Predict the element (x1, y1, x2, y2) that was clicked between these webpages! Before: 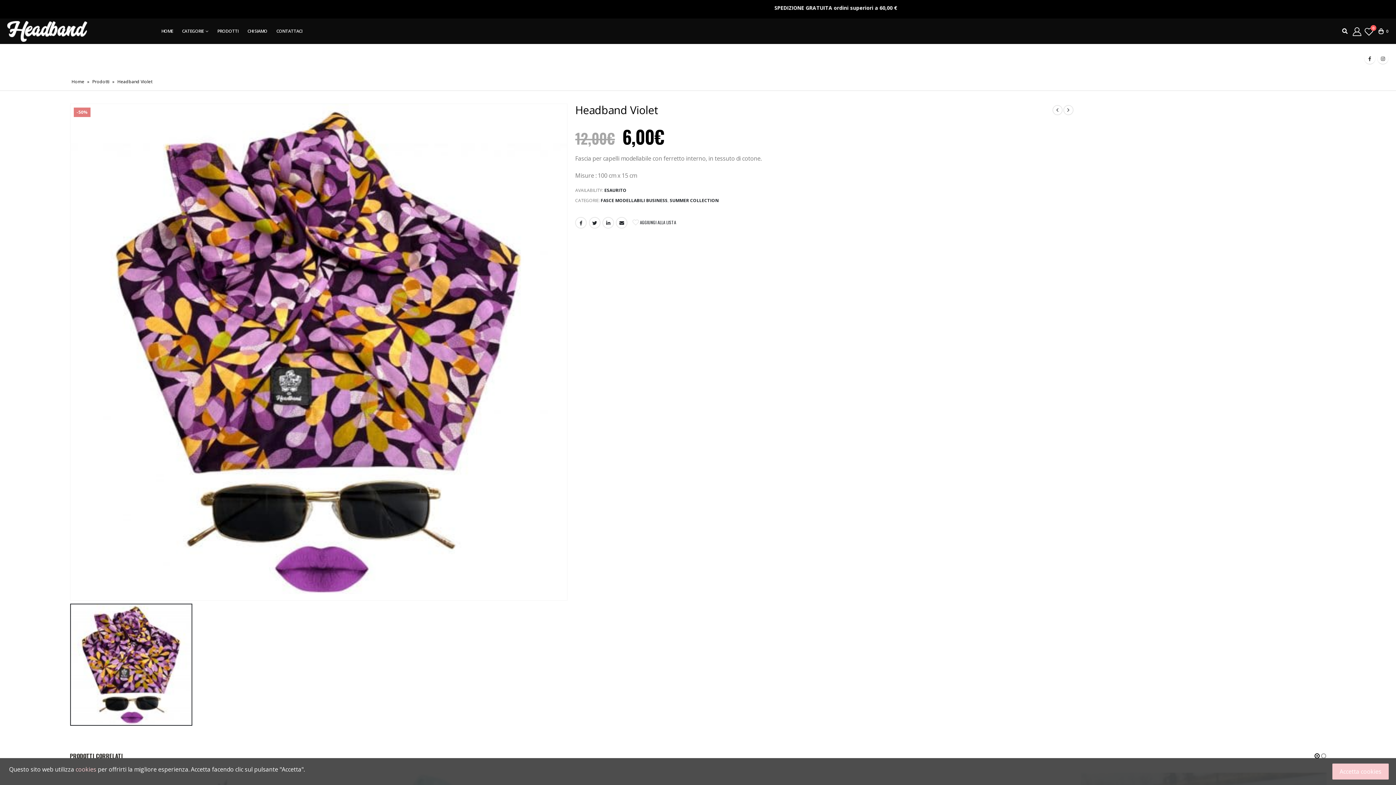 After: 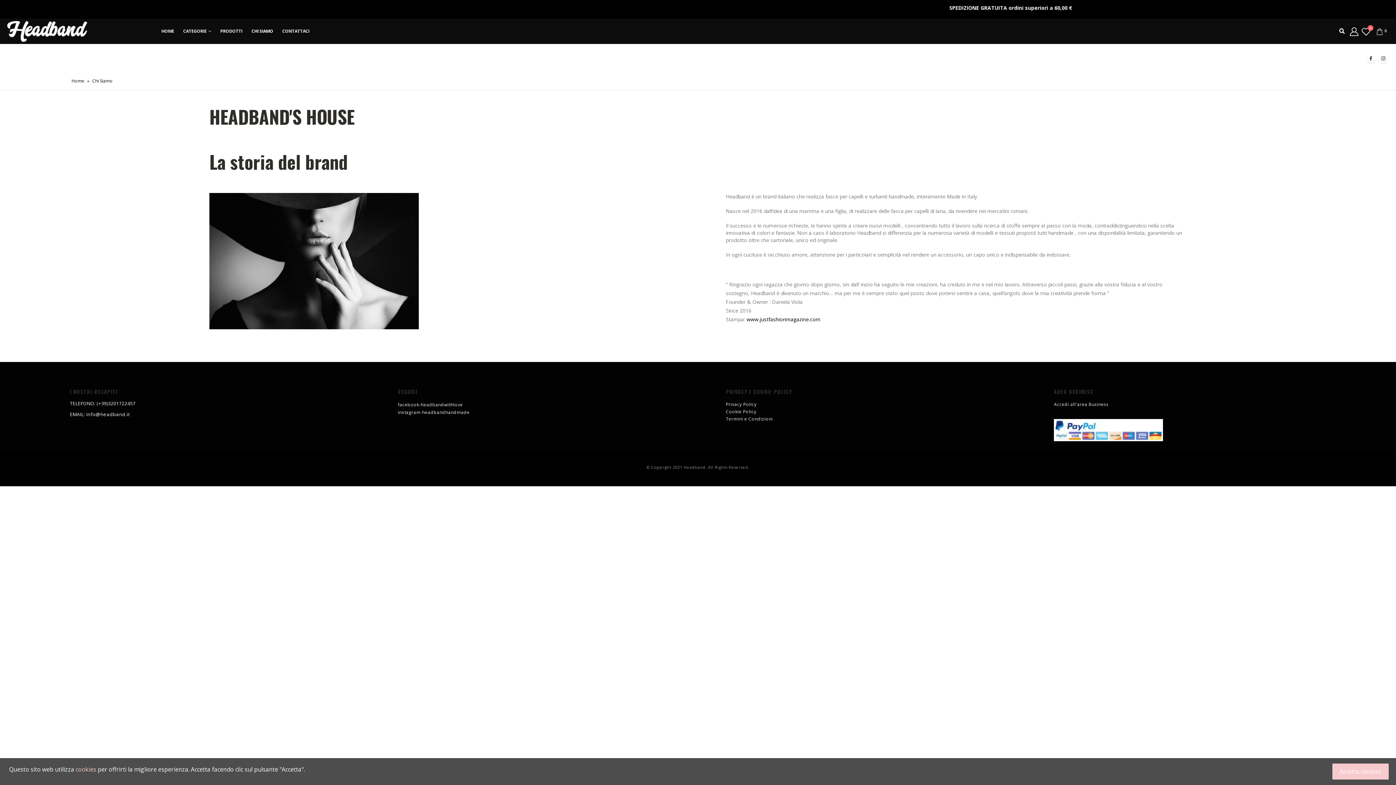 Action: label: CHI SIAMO bbox: (243, 24, 271, 38)